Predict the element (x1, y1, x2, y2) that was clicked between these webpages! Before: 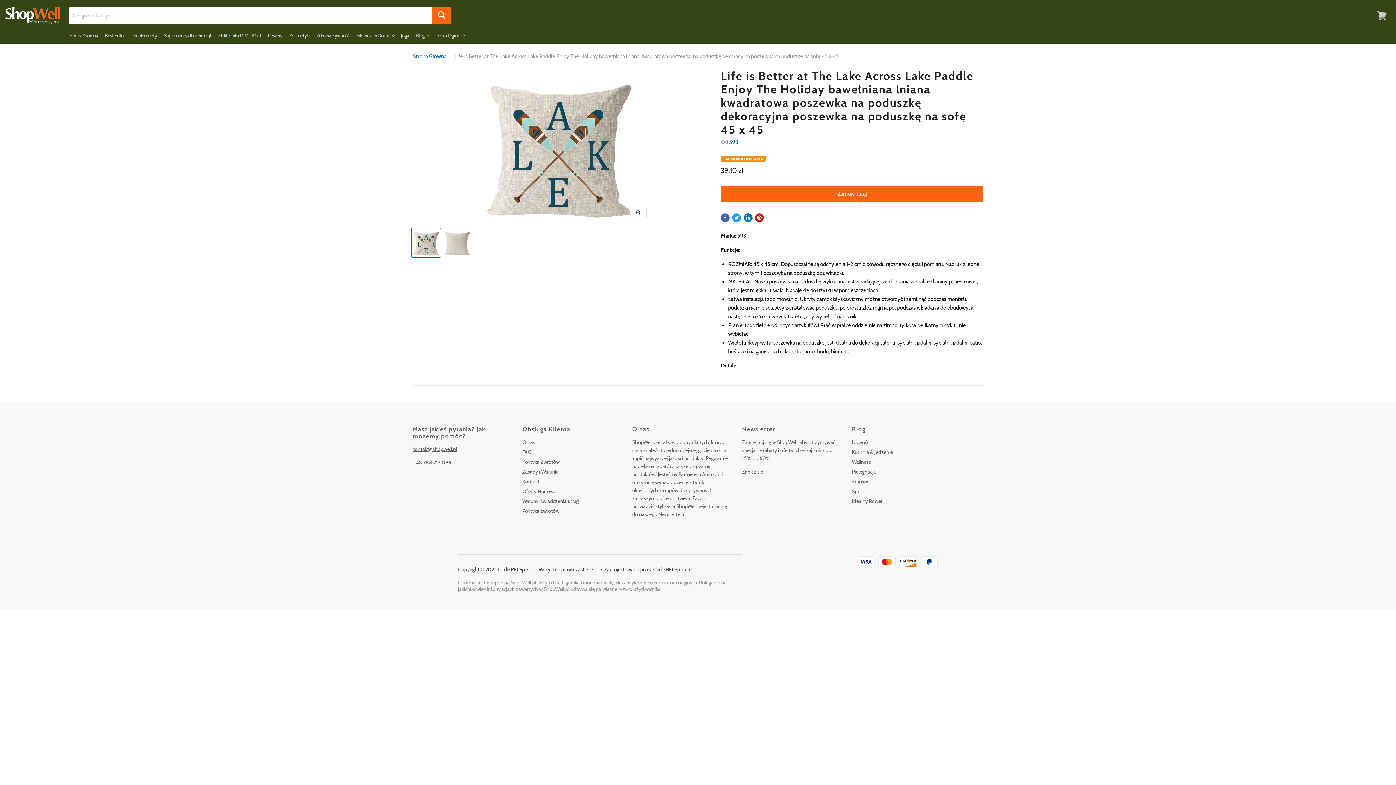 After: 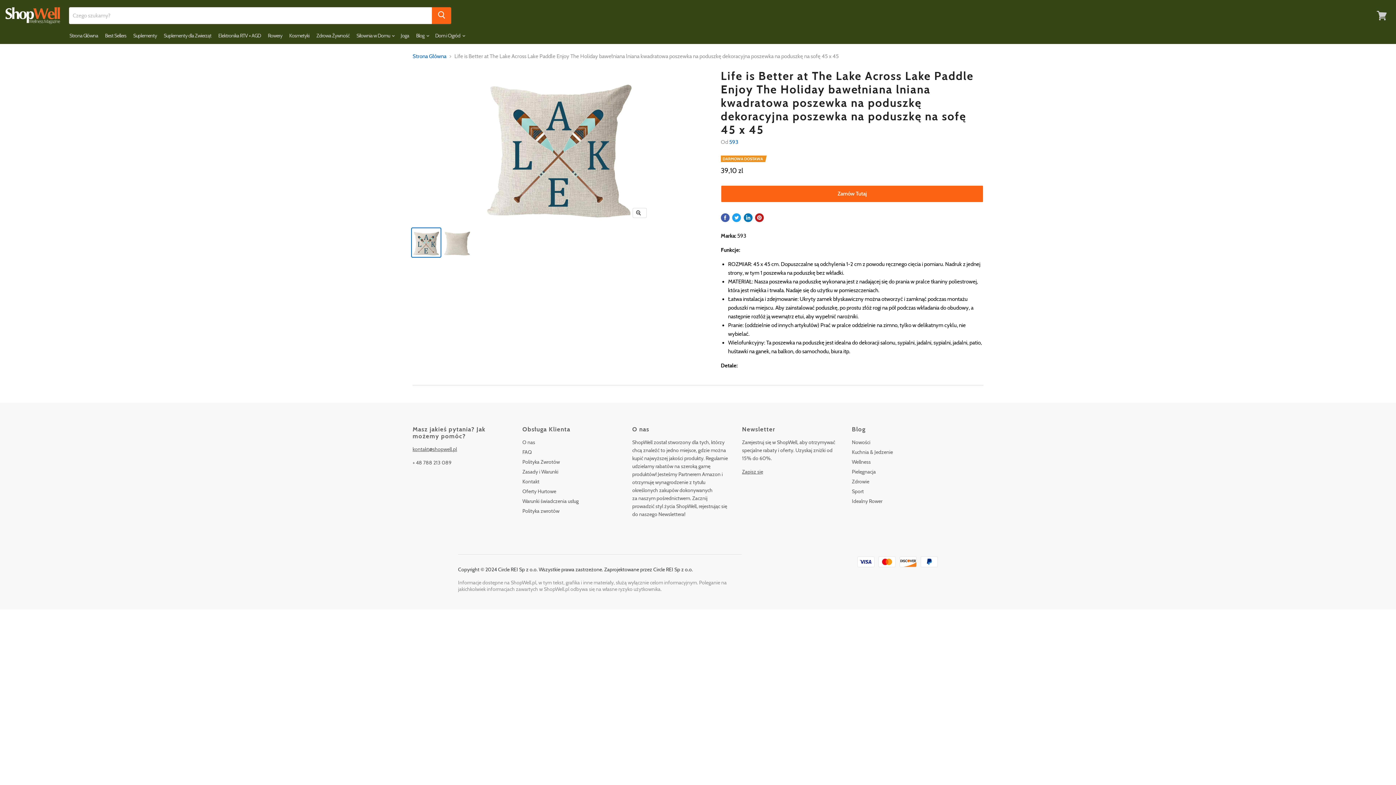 Action: label: Udostępnij na LinkedIn bbox: (743, 213, 752, 222)